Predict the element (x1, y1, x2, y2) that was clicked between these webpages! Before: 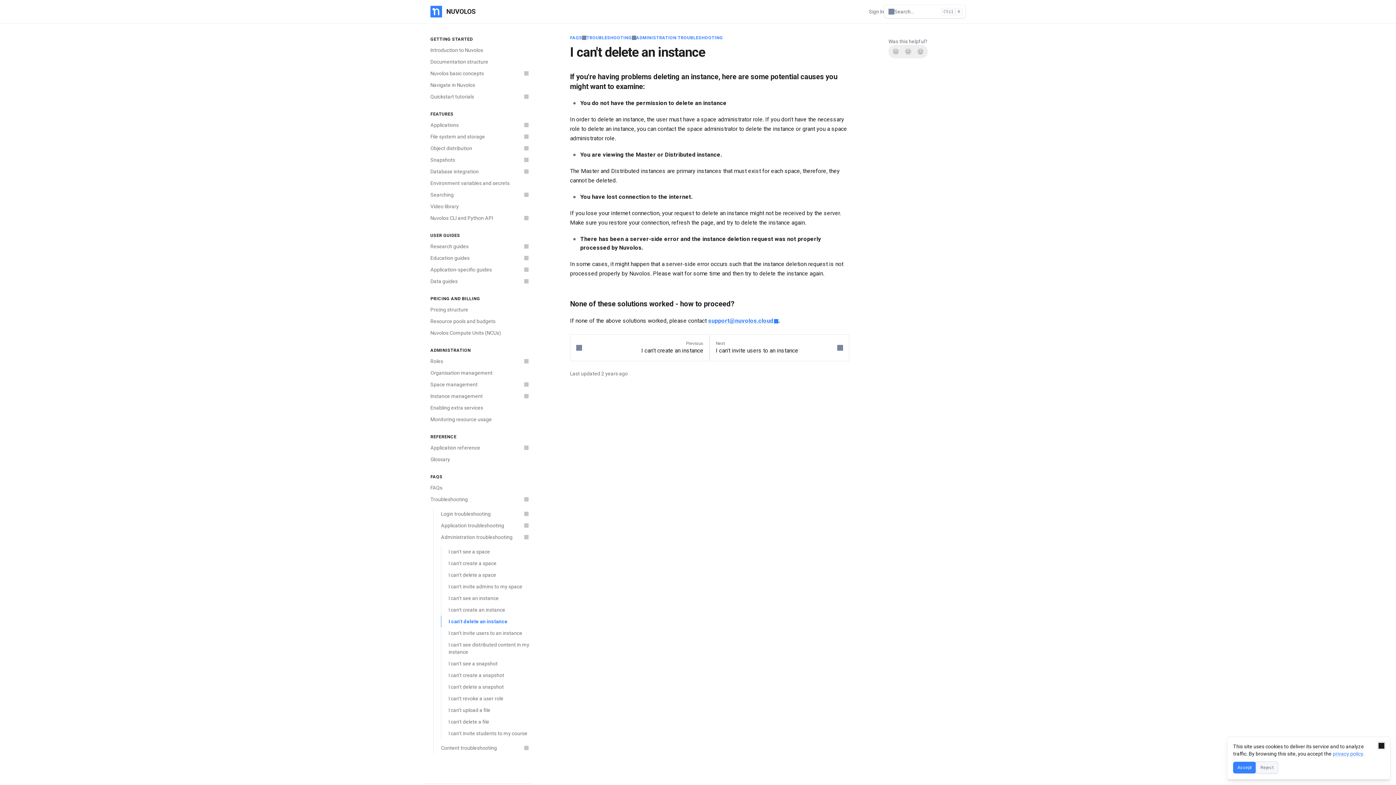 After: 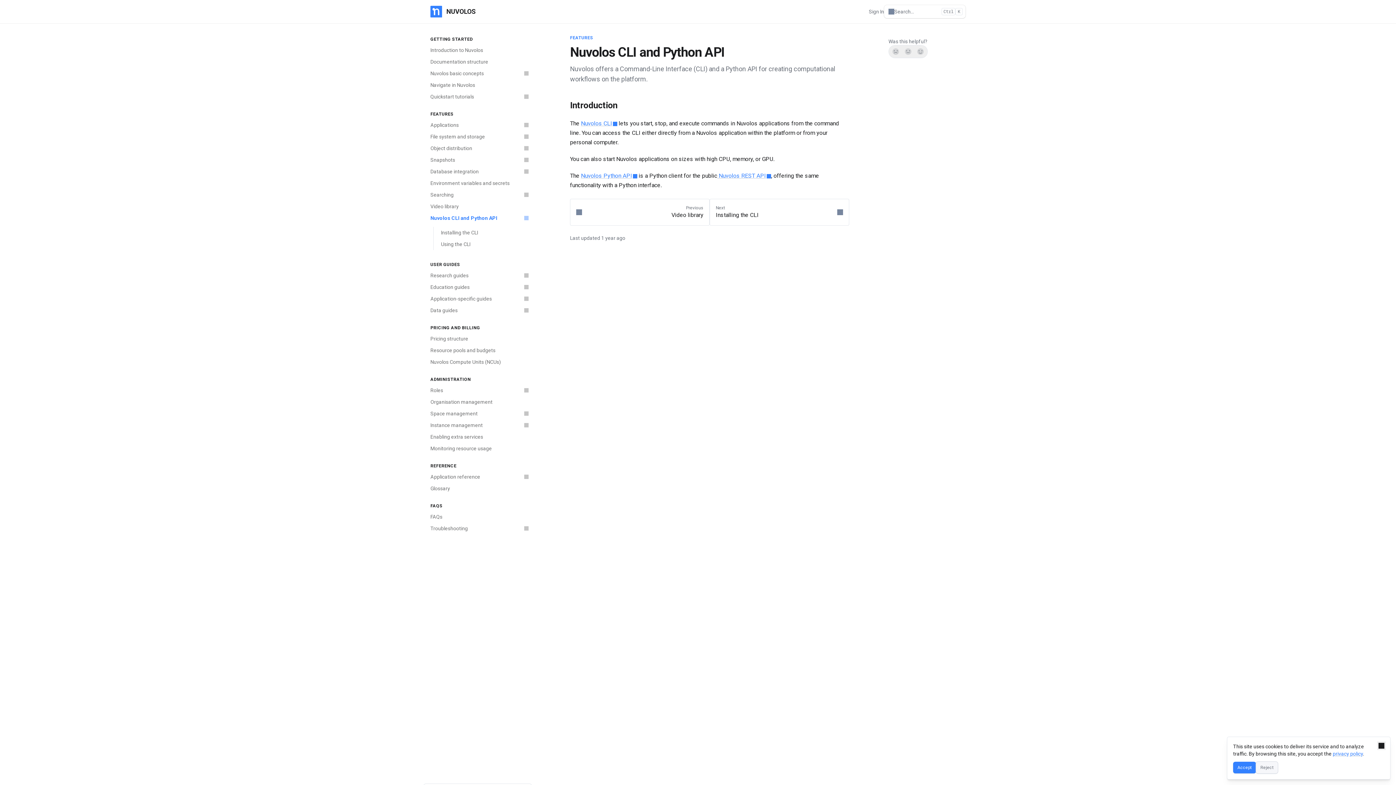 Action: bbox: (426, 212, 532, 224) label: Nuvolos CLI and Python API